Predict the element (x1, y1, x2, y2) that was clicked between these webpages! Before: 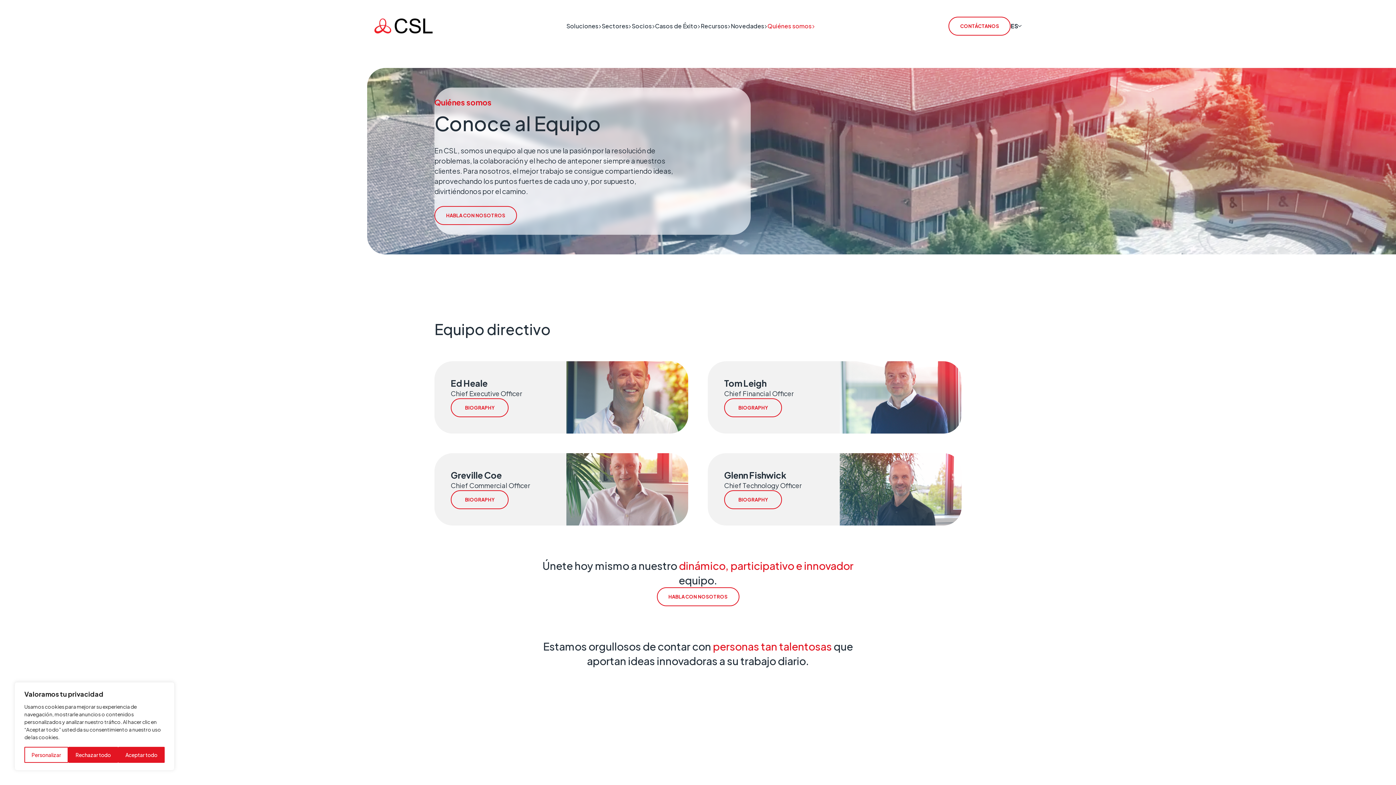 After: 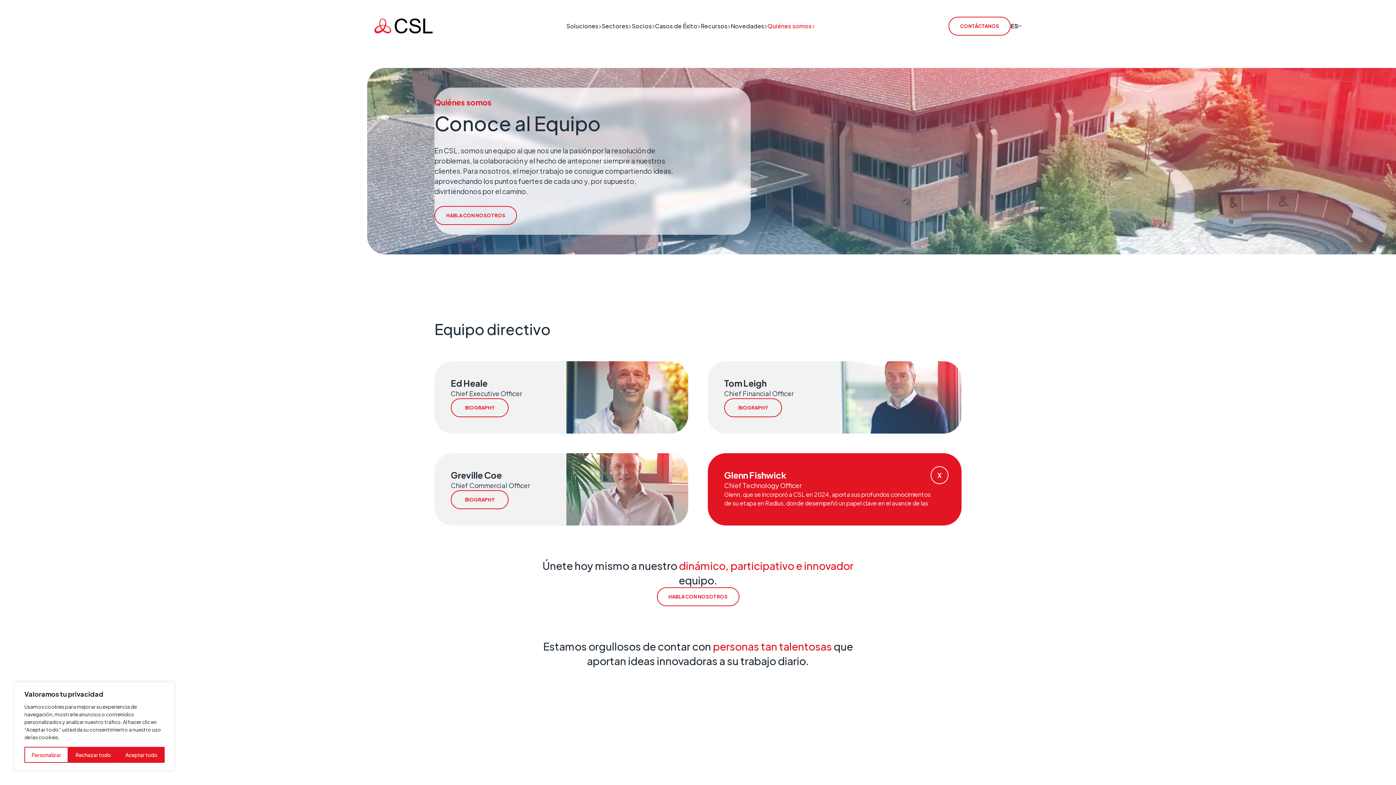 Action: bbox: (724, 490, 782, 509) label: Biography